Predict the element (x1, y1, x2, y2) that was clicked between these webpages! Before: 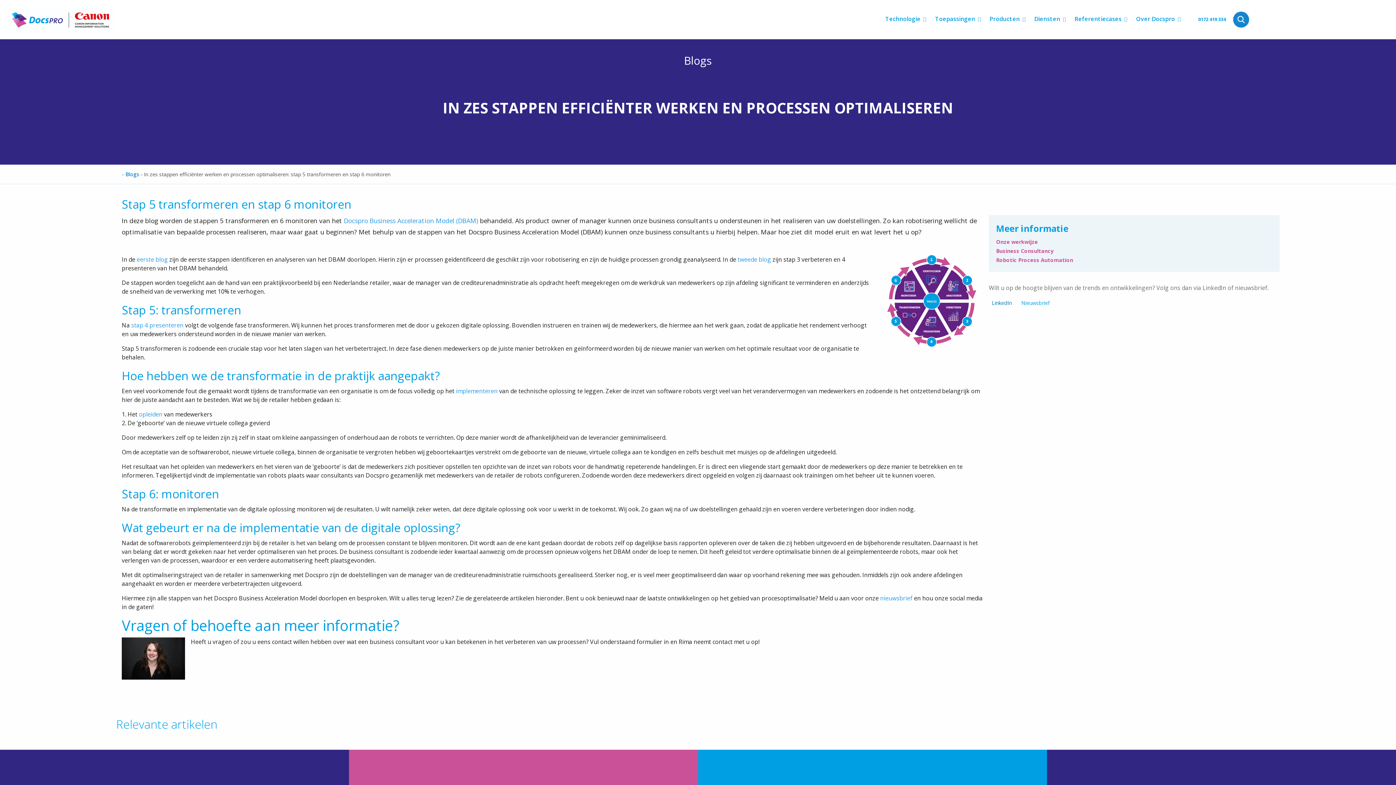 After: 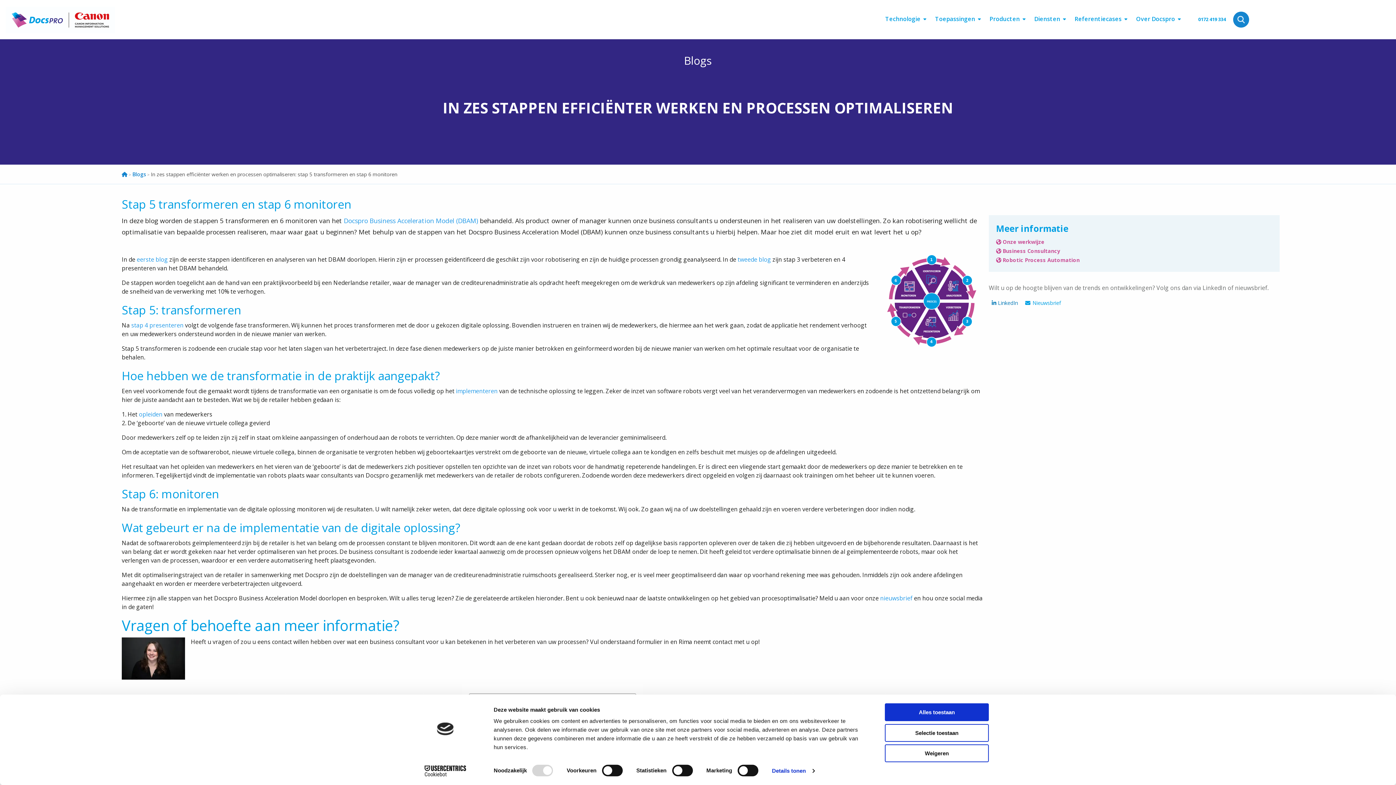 Action: label: Business Consultancy bbox: (996, 247, 1053, 254)